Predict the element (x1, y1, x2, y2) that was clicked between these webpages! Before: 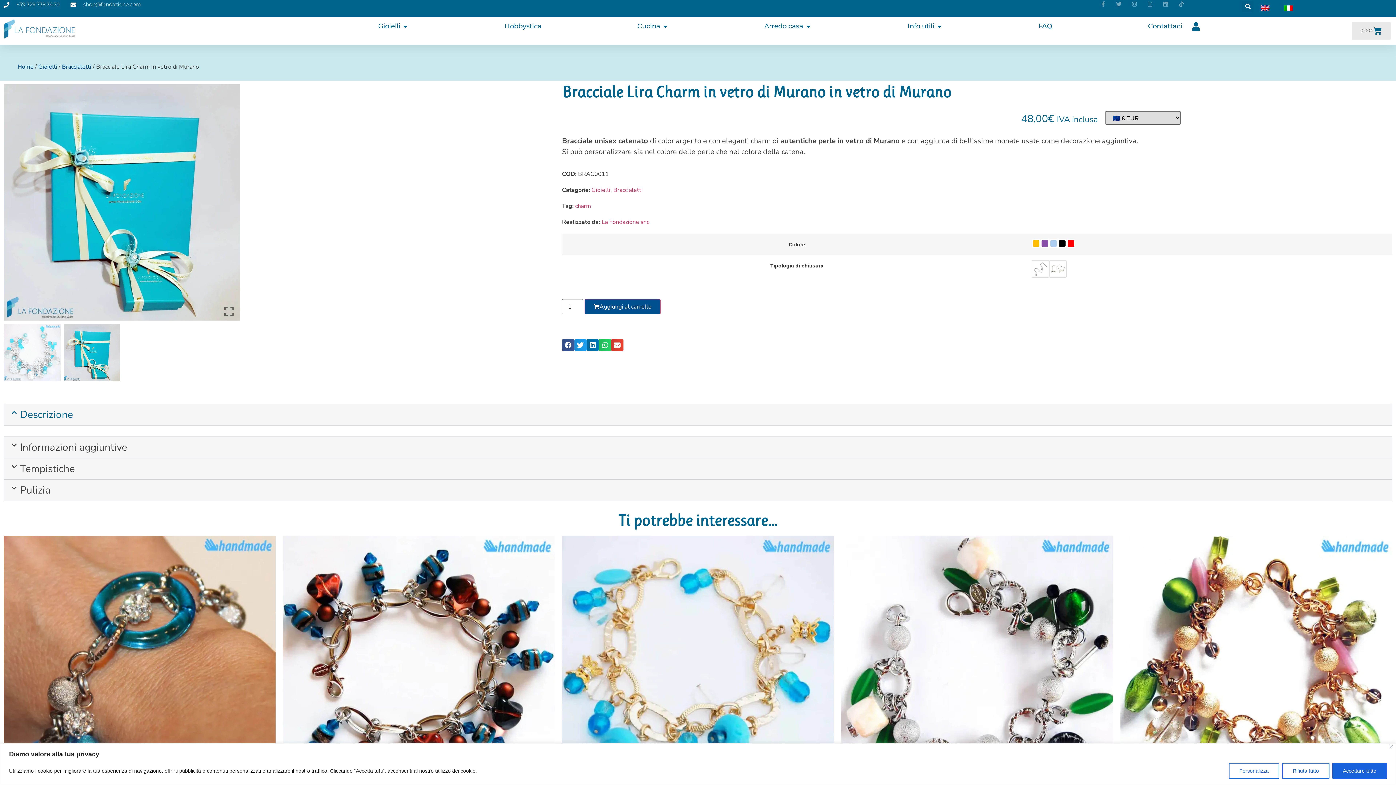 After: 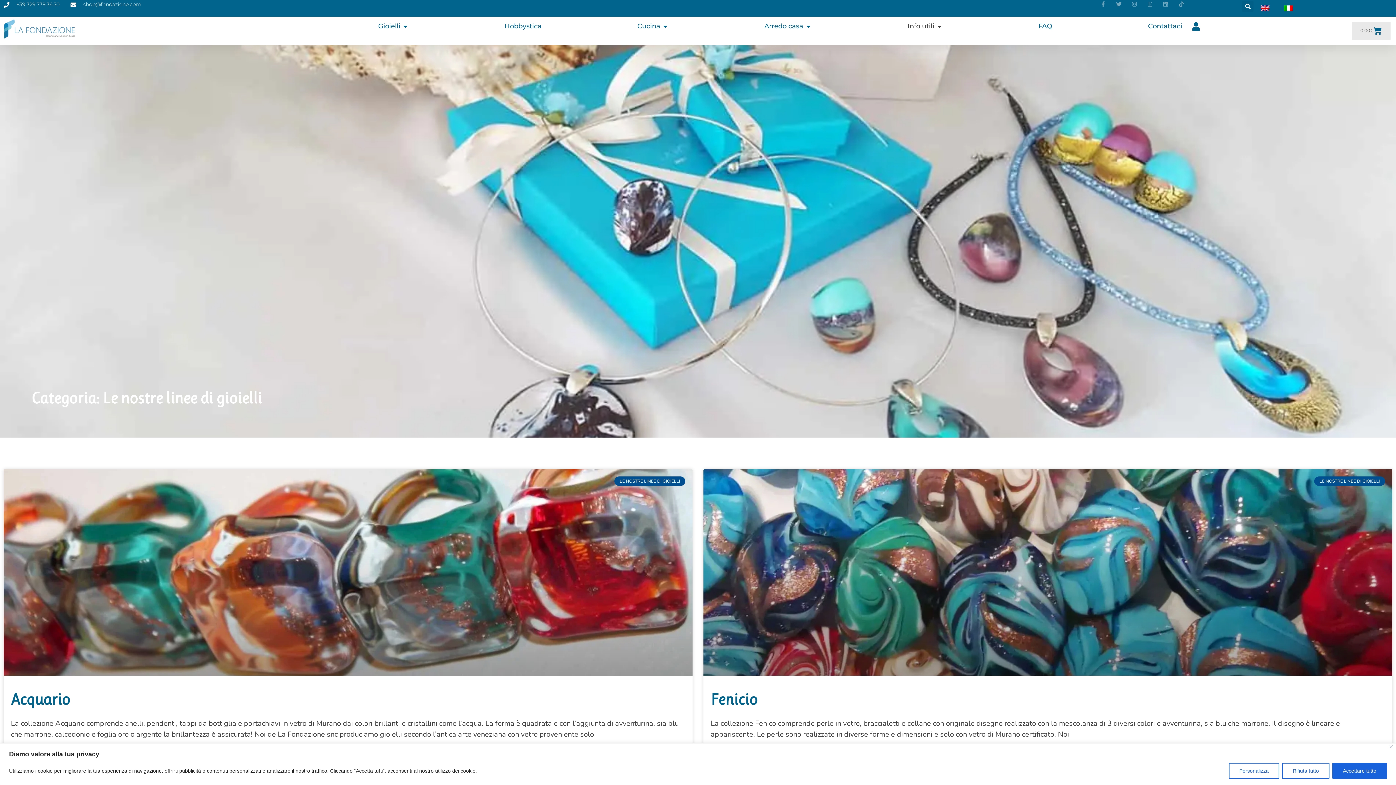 Action: label: Info utili bbox: (907, 21, 934, 31)